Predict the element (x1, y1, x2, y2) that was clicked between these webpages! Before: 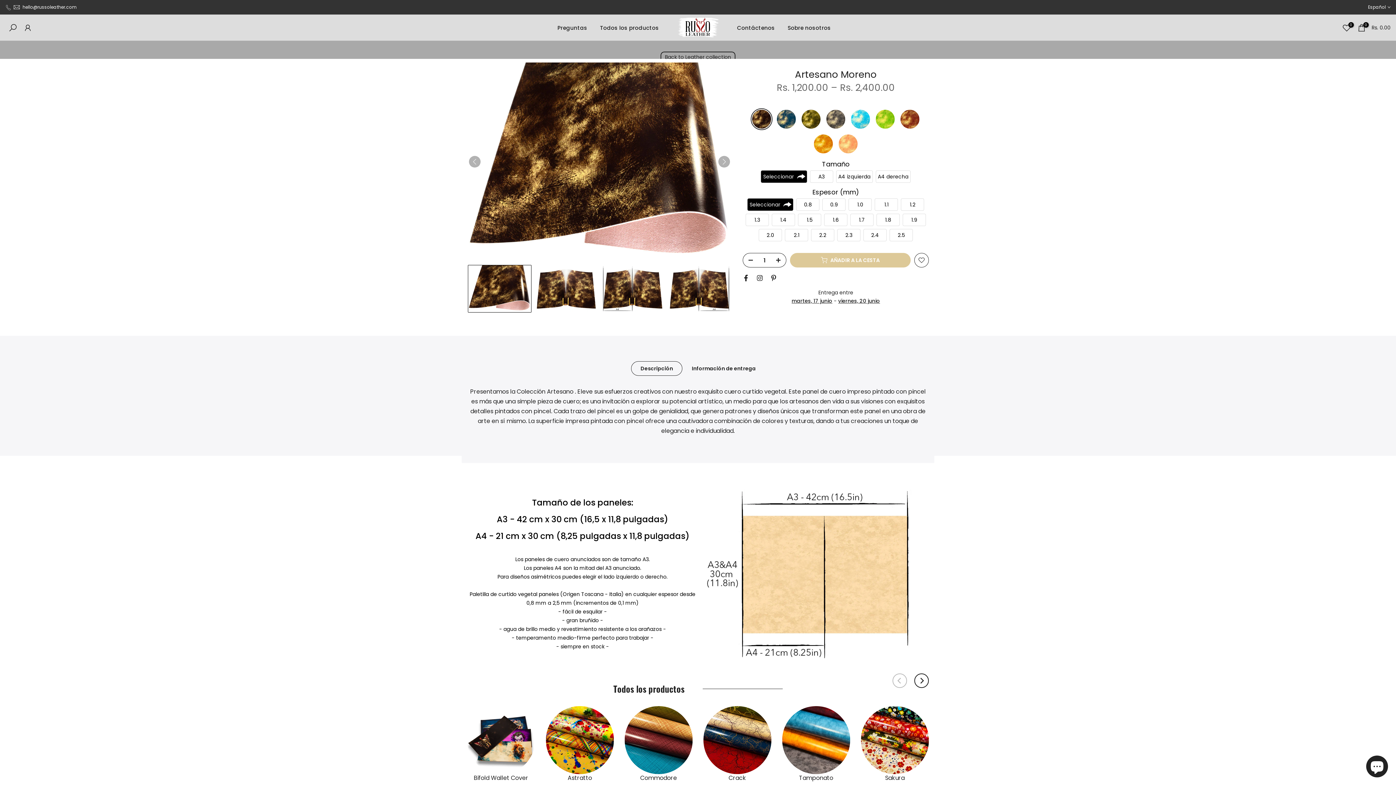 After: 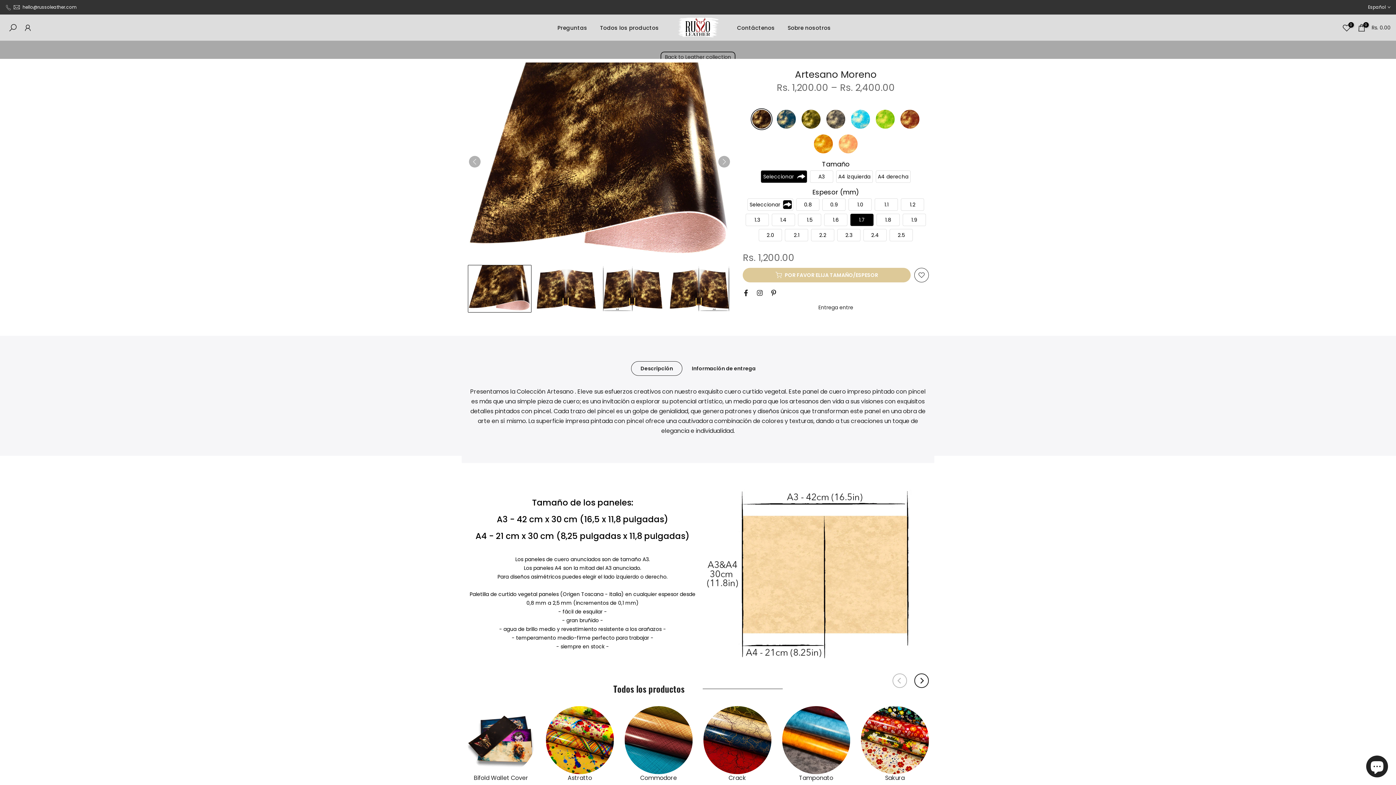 Action: bbox: (850, 213, 873, 226) label: 1.7